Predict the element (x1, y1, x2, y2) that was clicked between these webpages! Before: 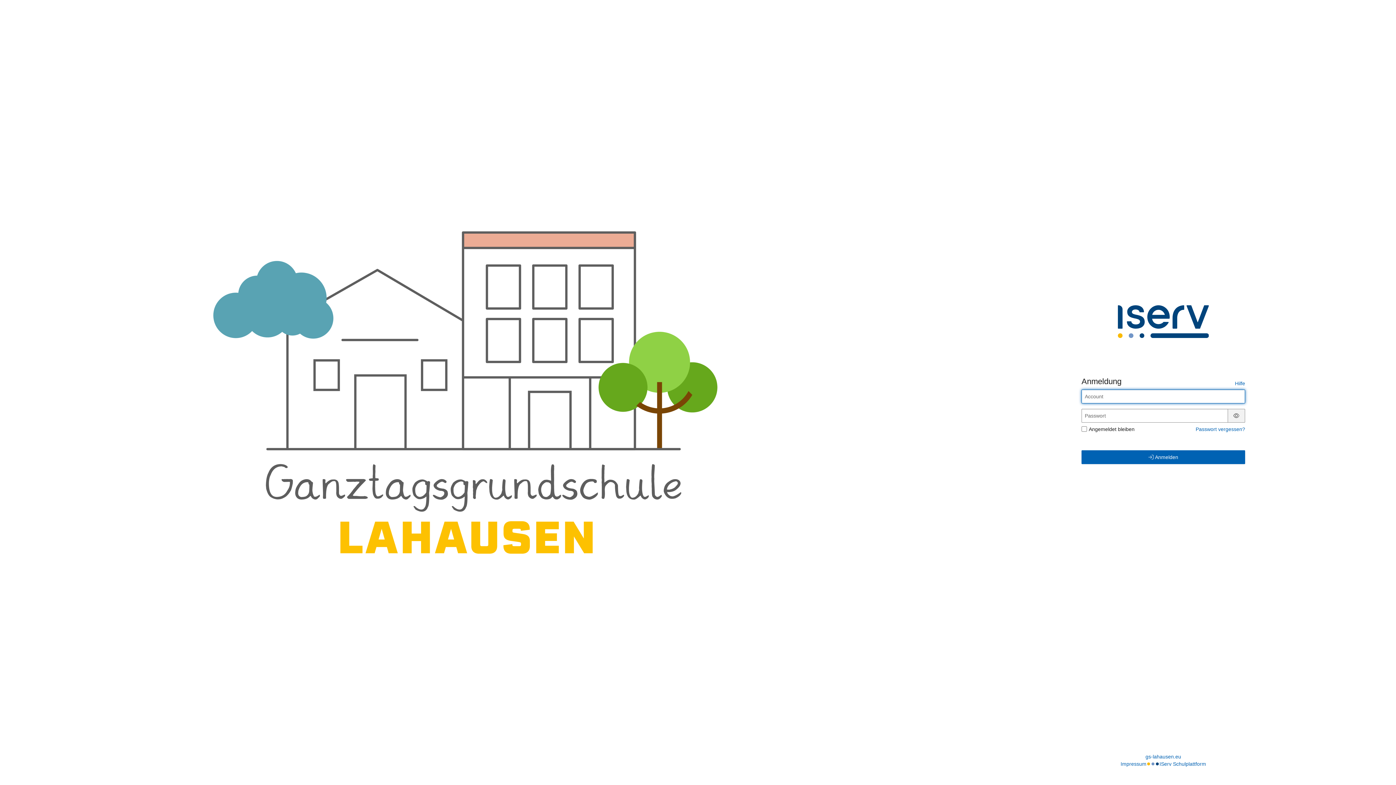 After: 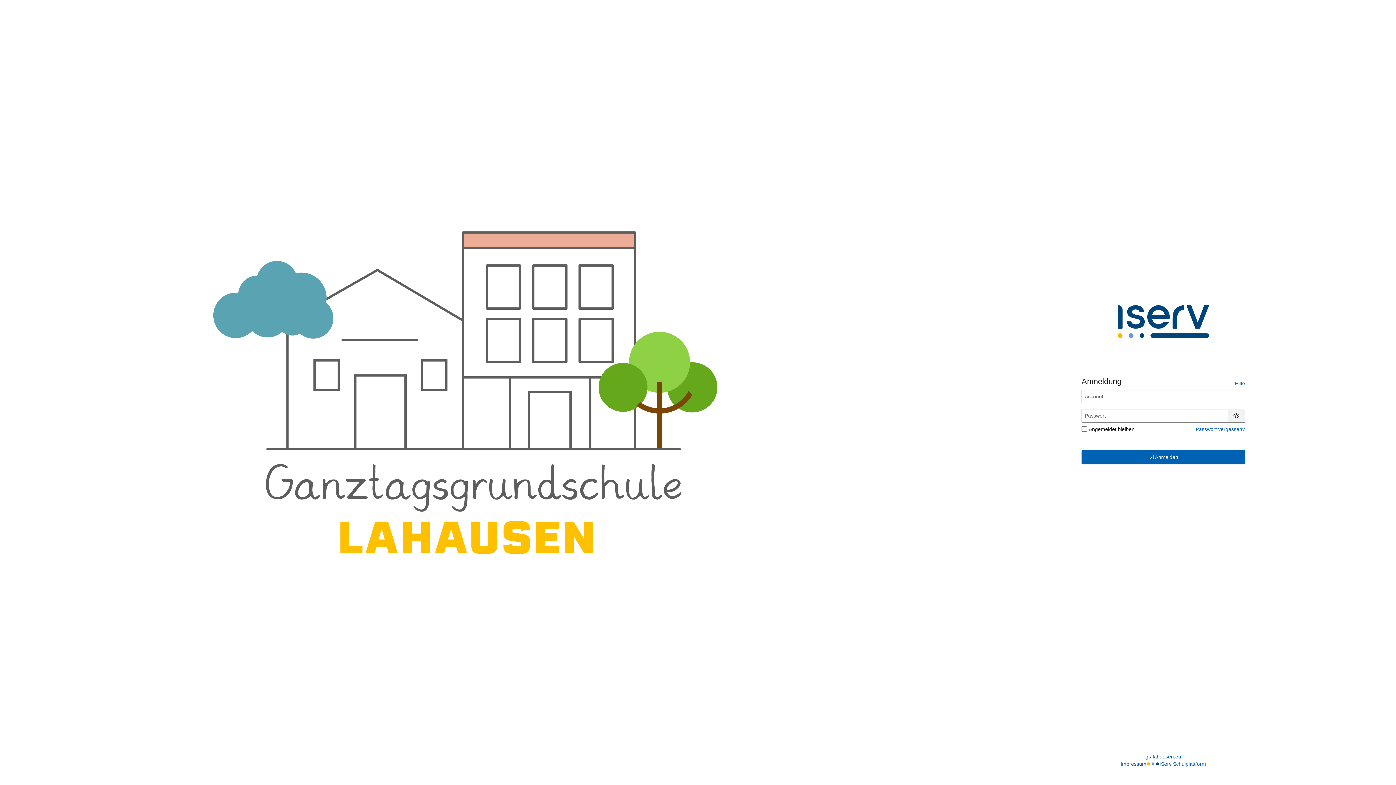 Action: bbox: (1235, 380, 1245, 386) label: Hilfe